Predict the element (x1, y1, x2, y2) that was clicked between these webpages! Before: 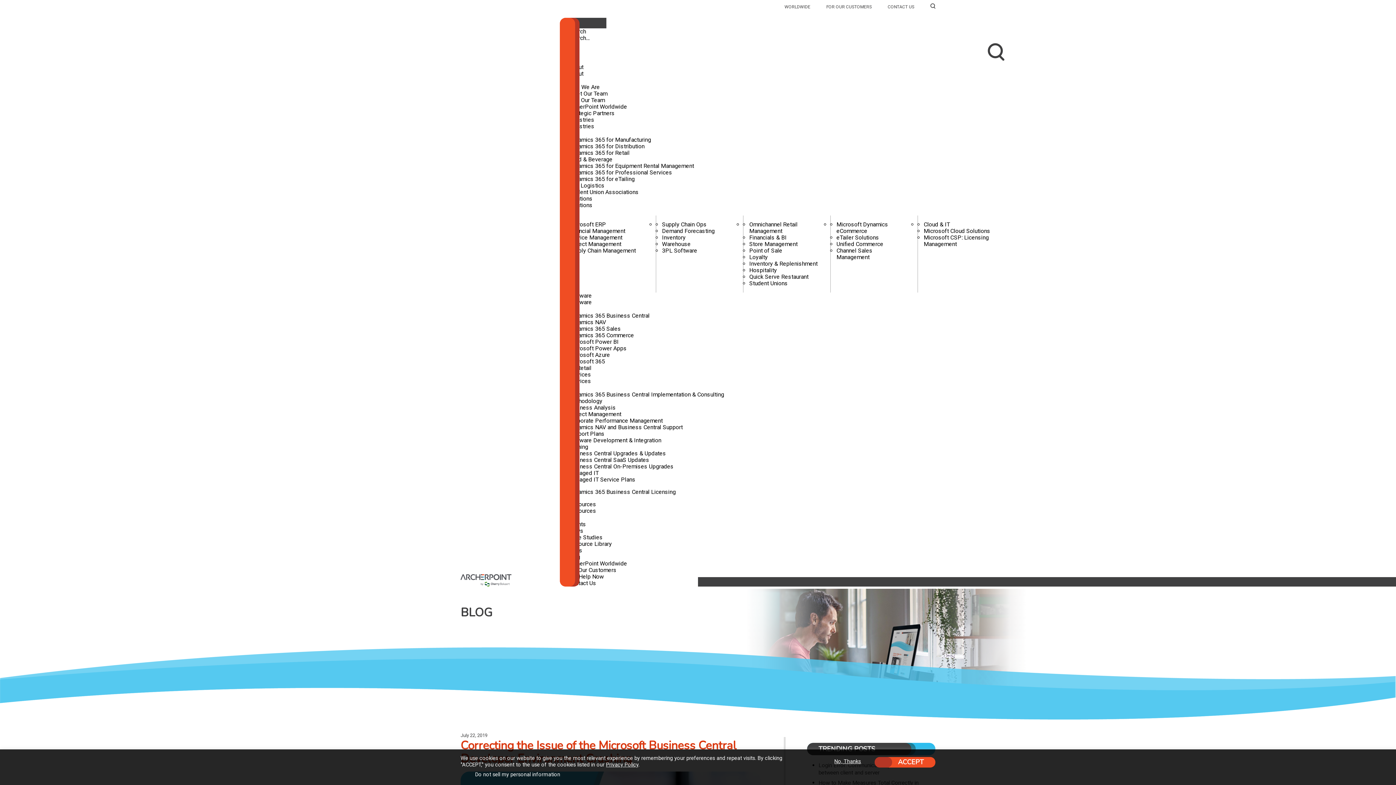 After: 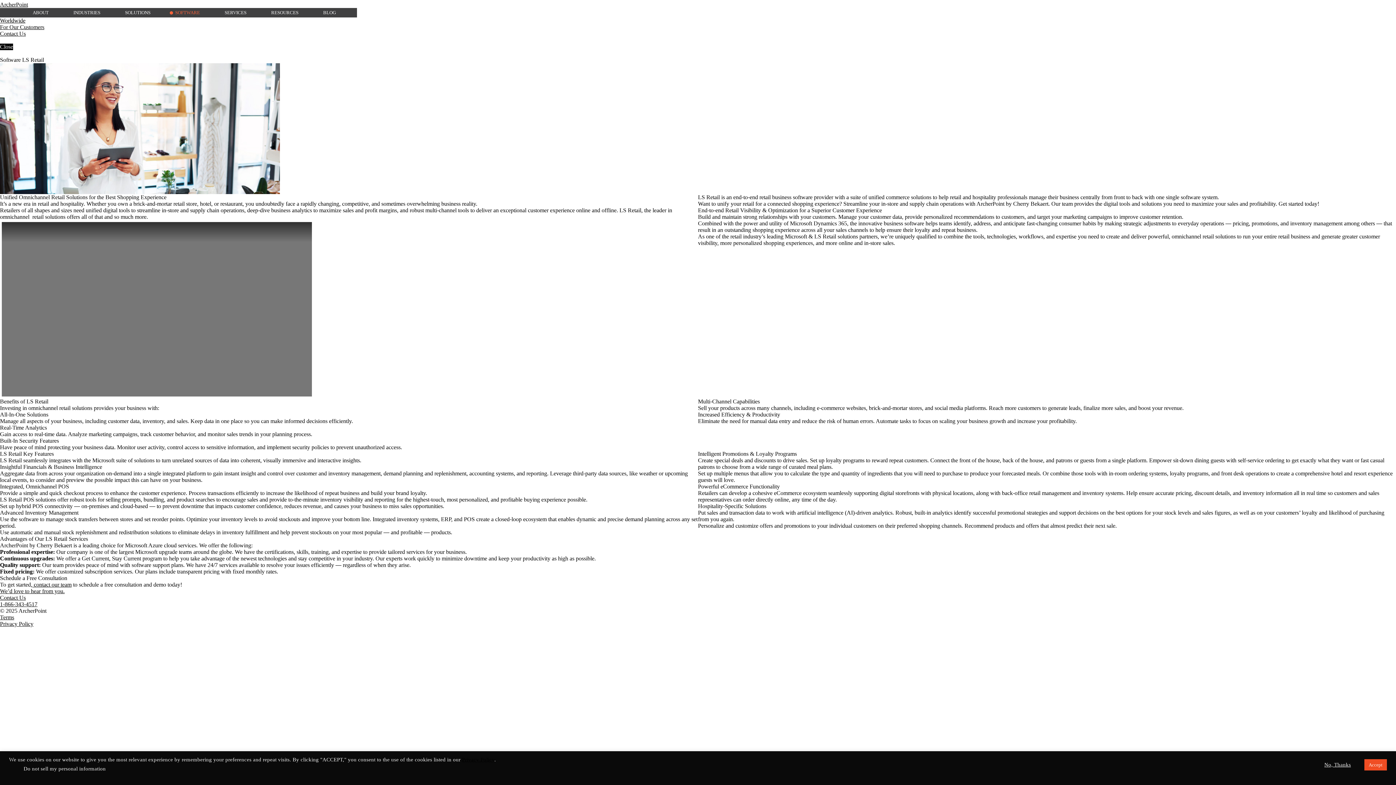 Action: label: LS Retail bbox: (568, 365, 1005, 371)